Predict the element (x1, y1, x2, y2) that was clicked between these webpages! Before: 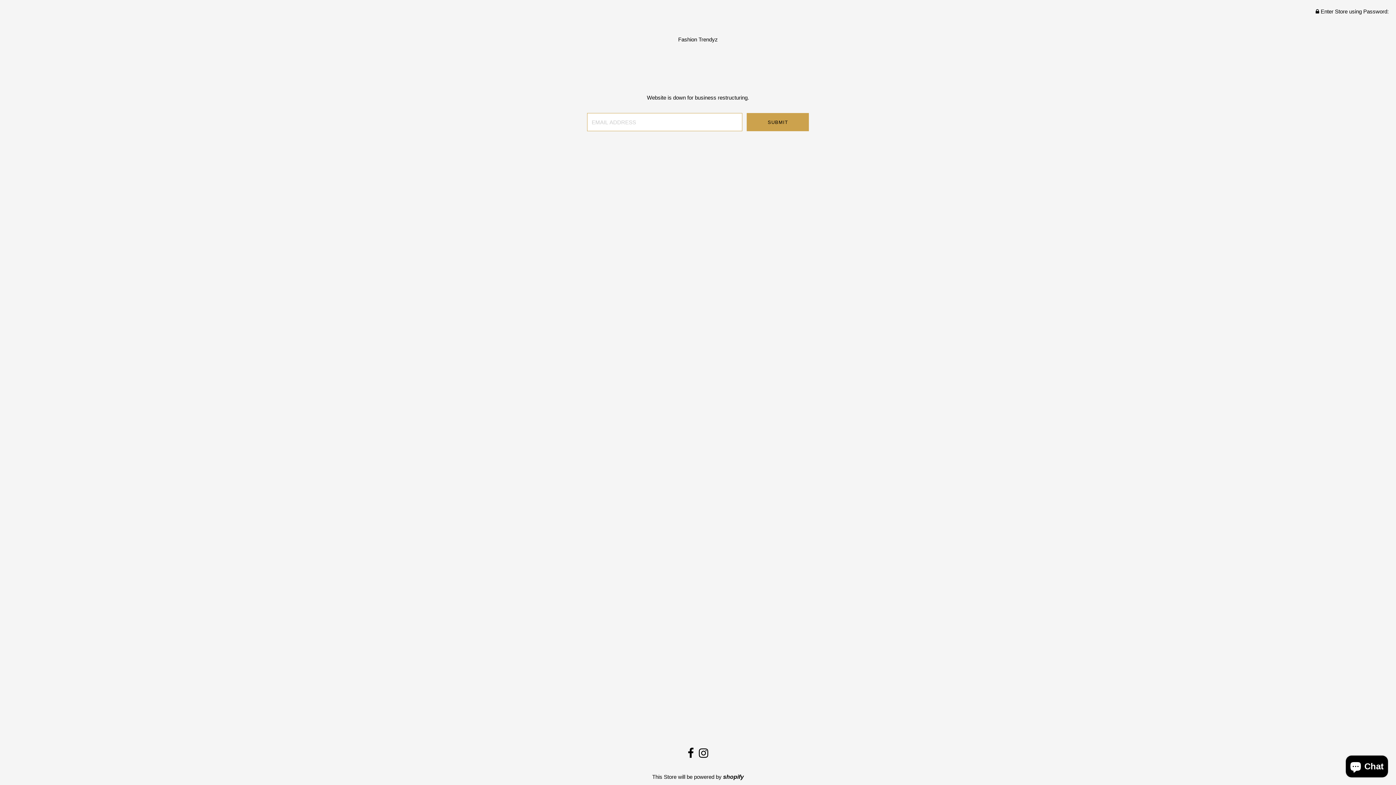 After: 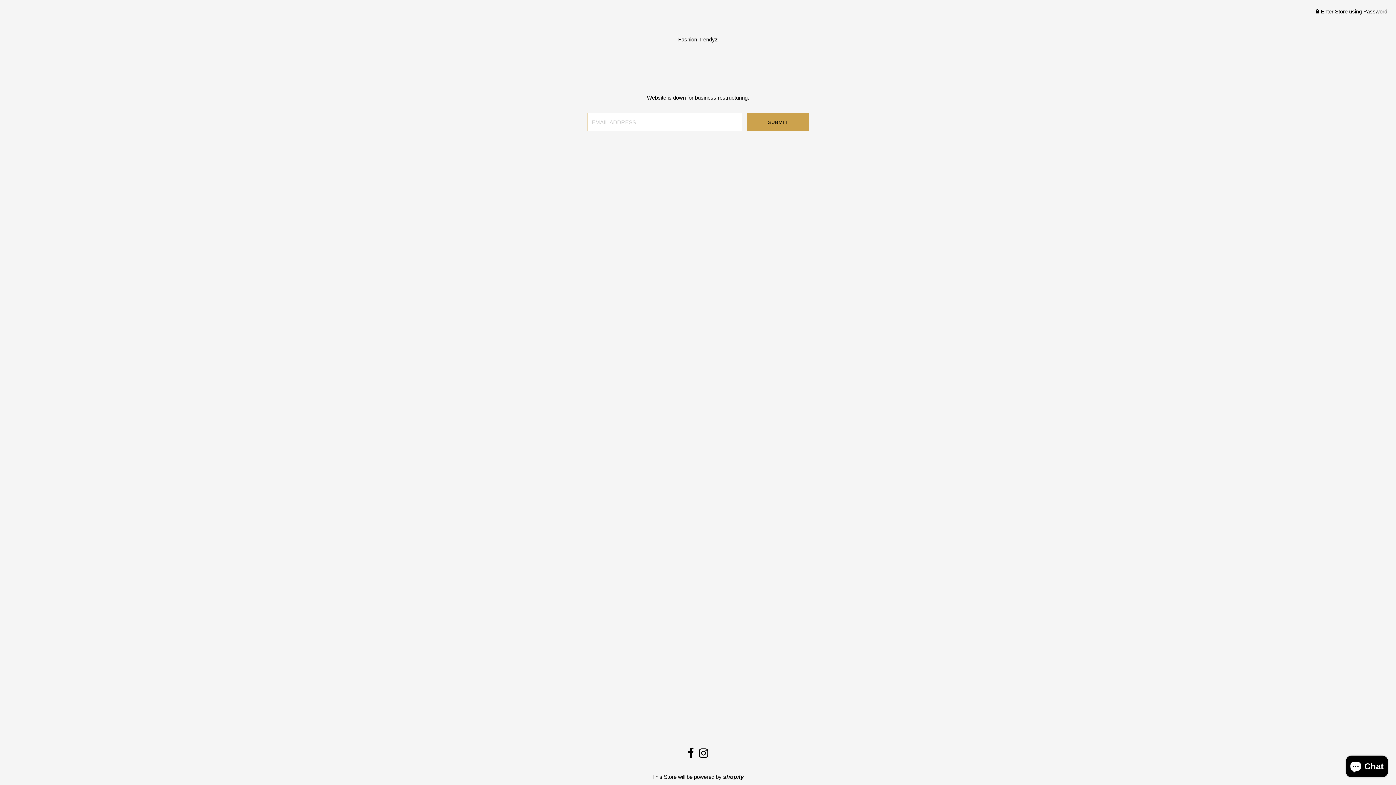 Action: label: Fashion Trendyz bbox: (678, 36, 717, 42)